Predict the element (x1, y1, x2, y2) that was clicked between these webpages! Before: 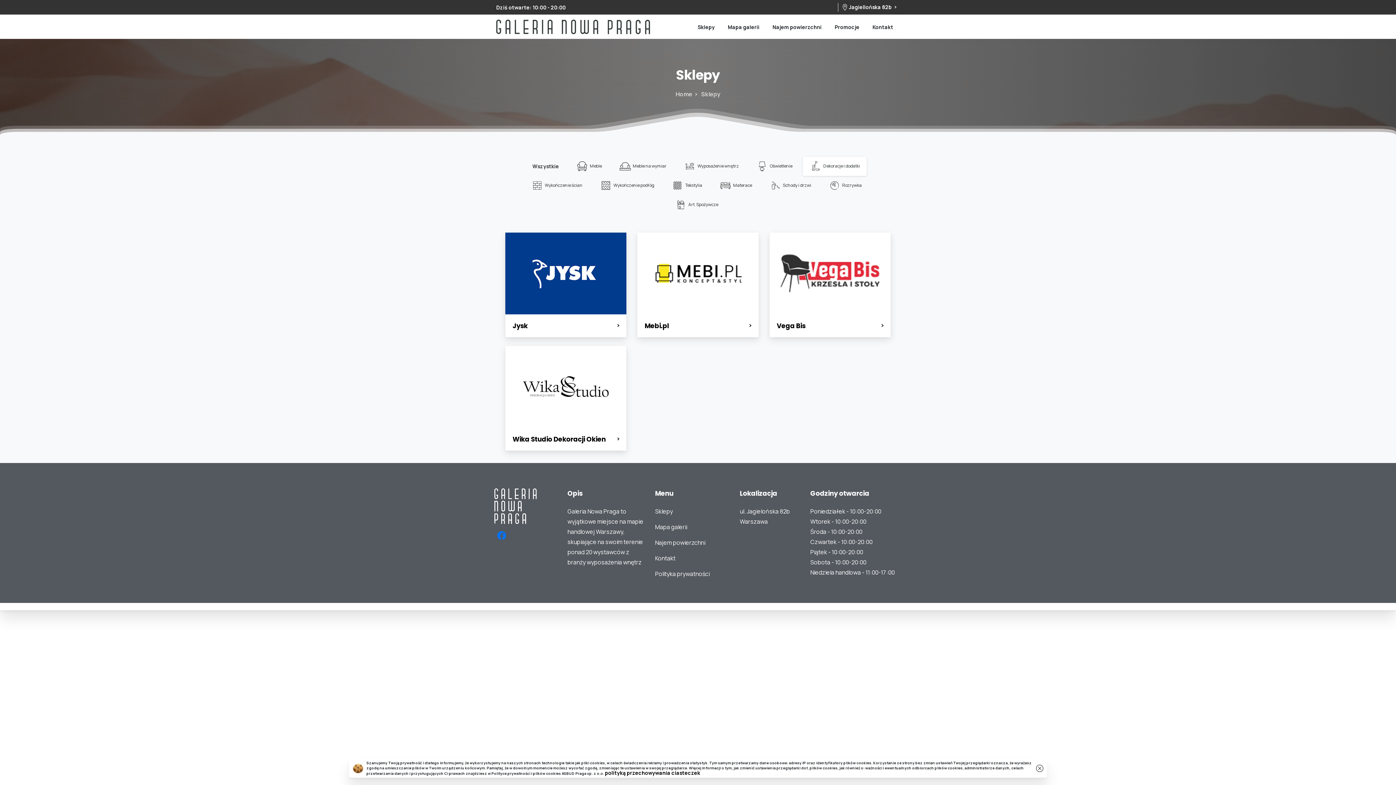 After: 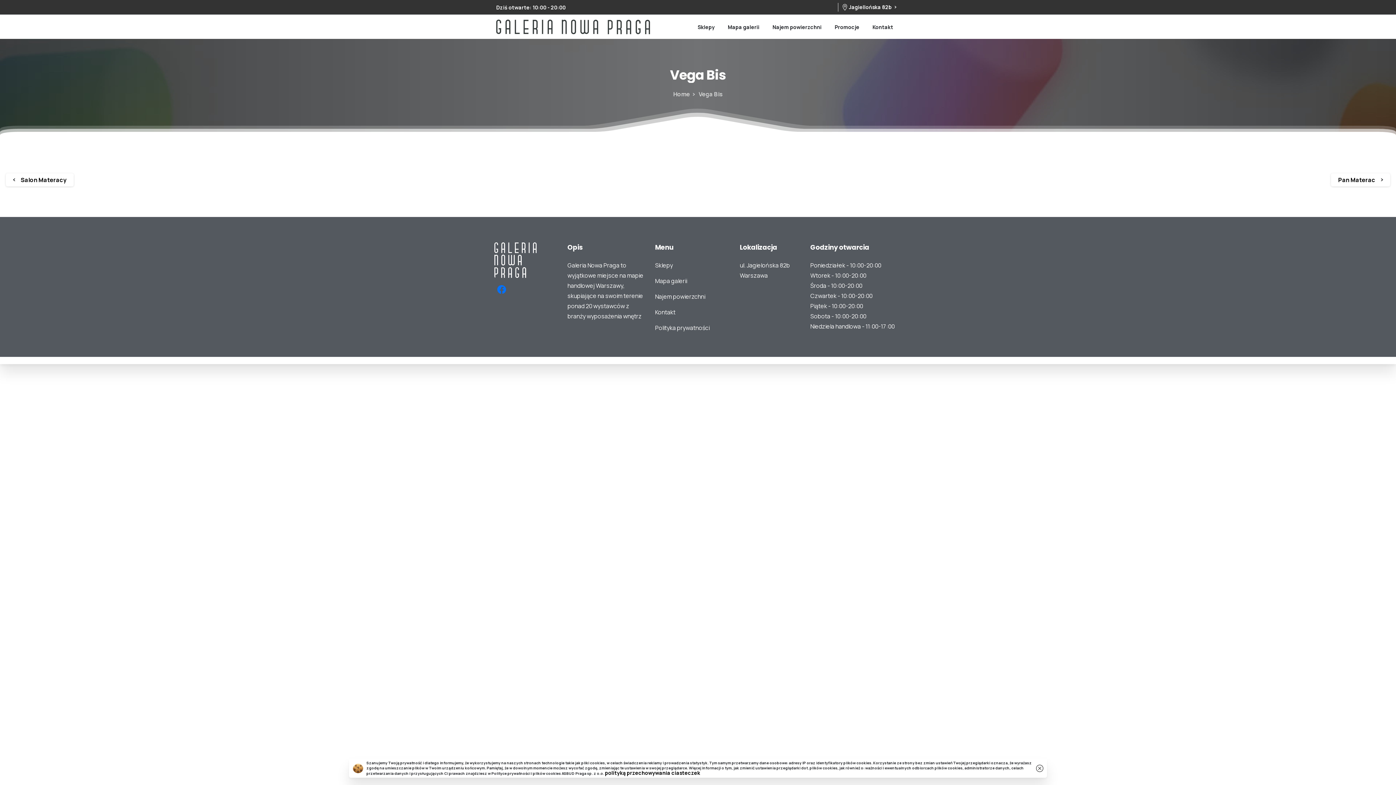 Action: label: Vega Bis bbox: (769, 232, 890, 337)